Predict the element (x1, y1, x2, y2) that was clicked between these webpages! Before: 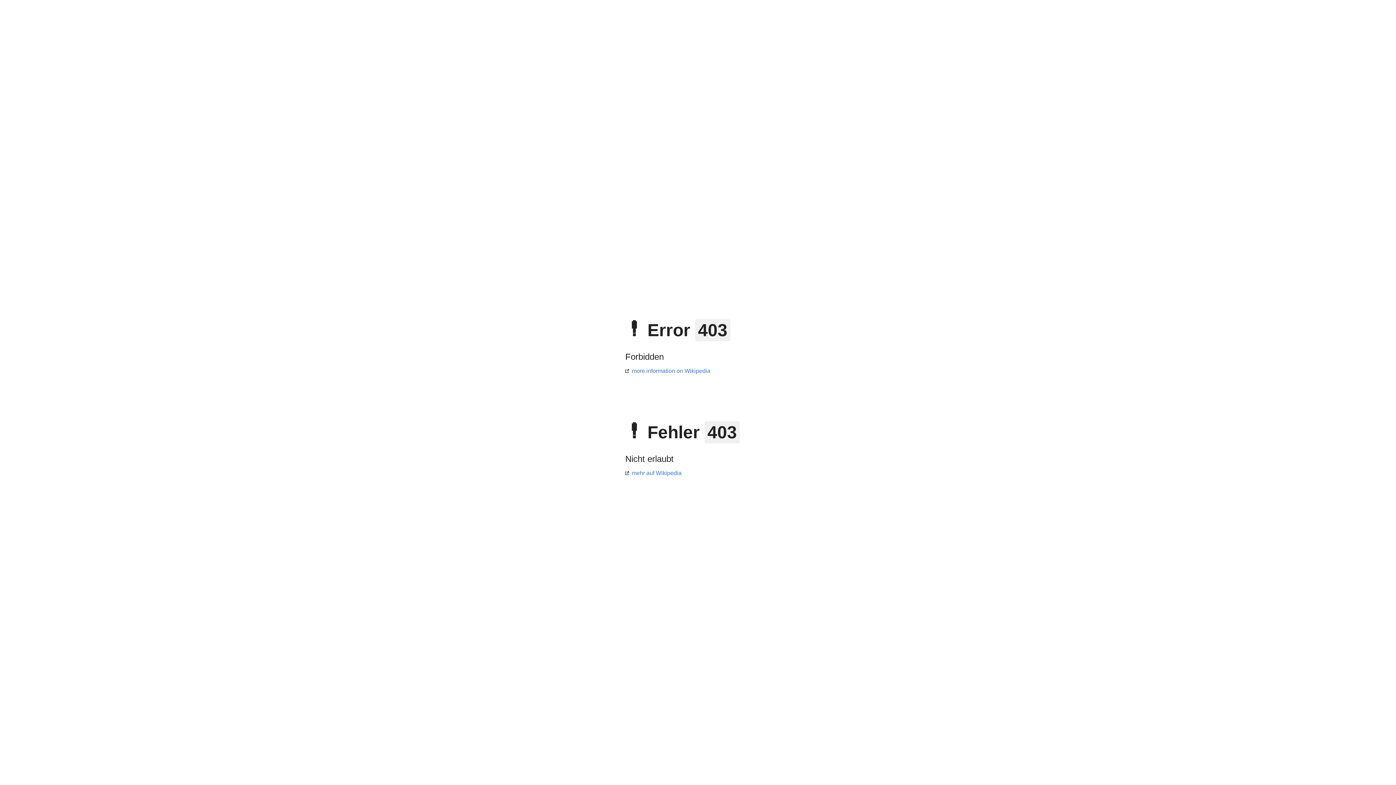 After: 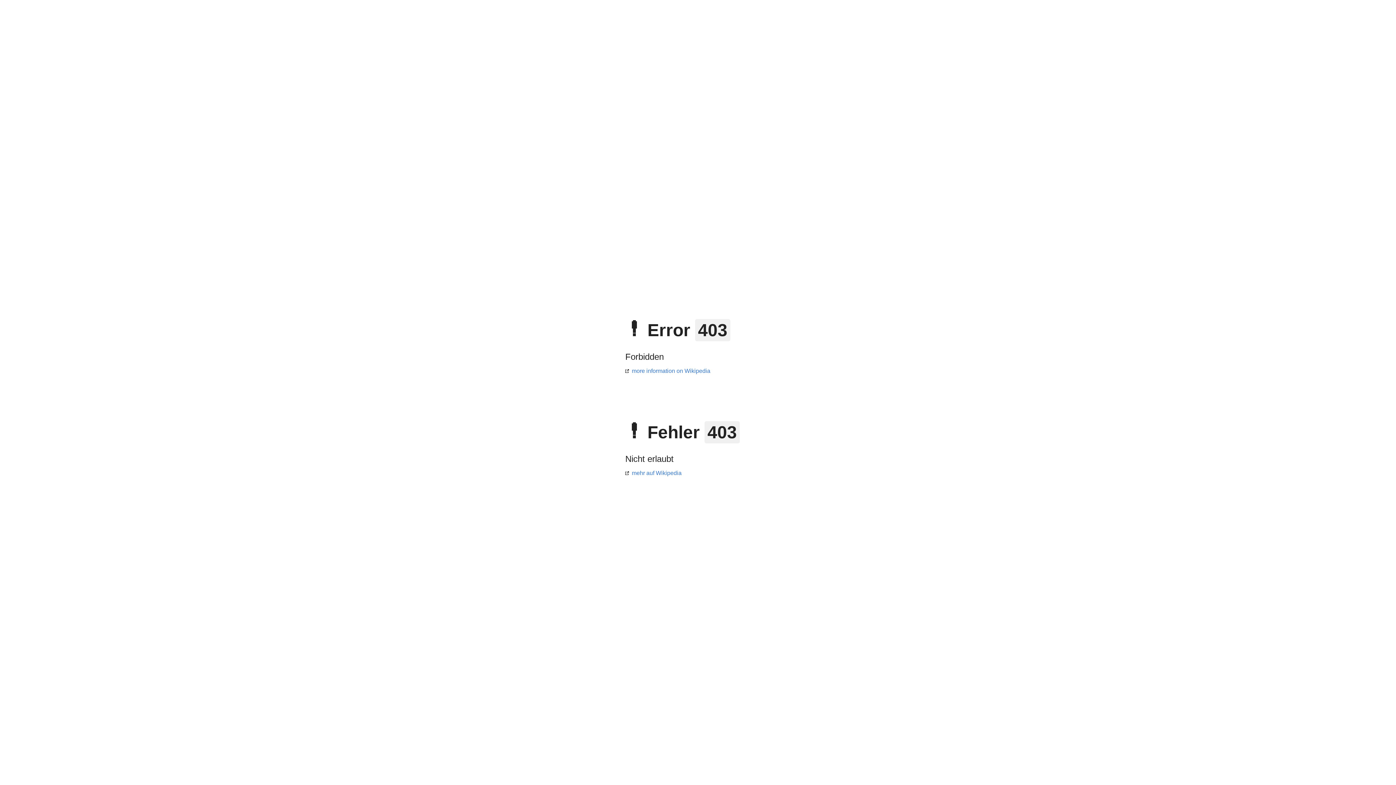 Action: label: mehr auf Wikipedia bbox: (625, 470, 681, 476)